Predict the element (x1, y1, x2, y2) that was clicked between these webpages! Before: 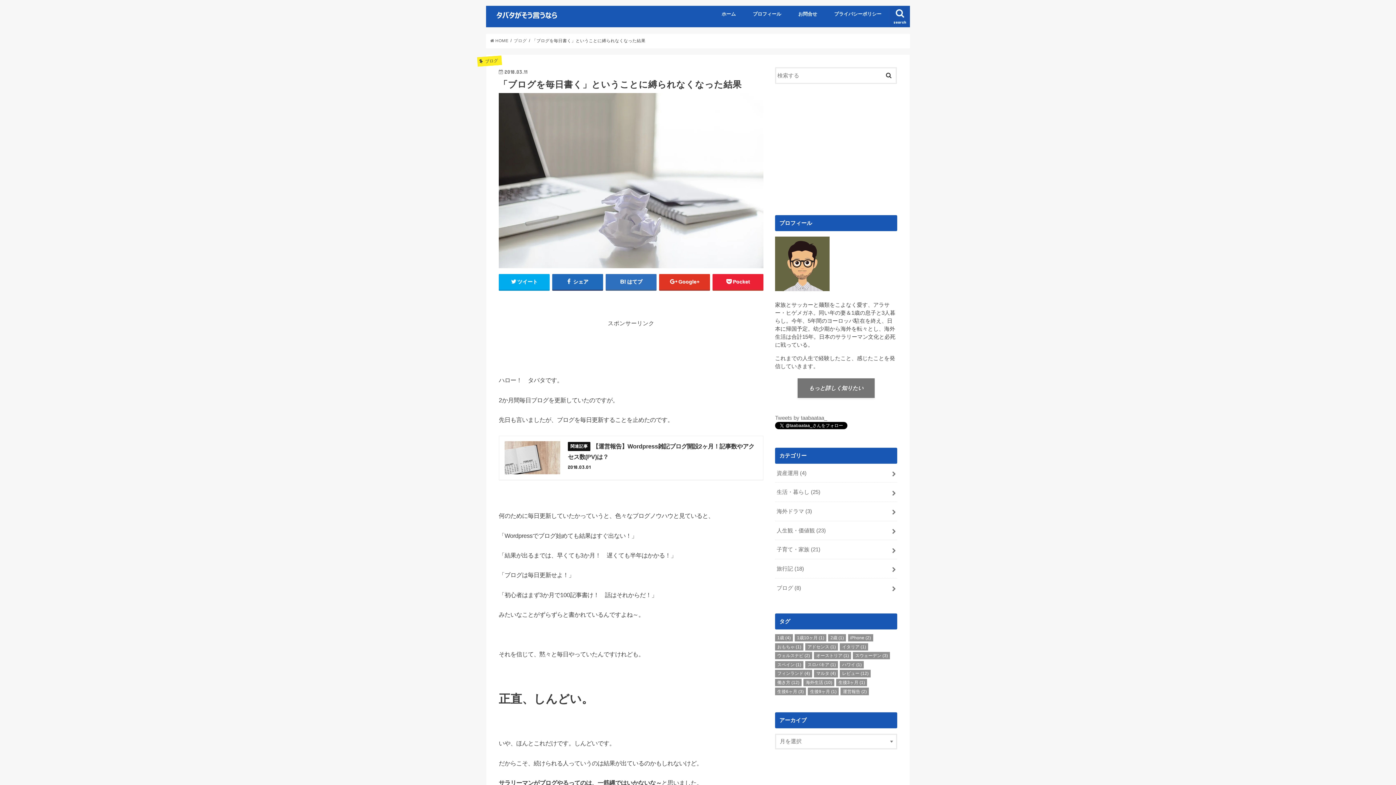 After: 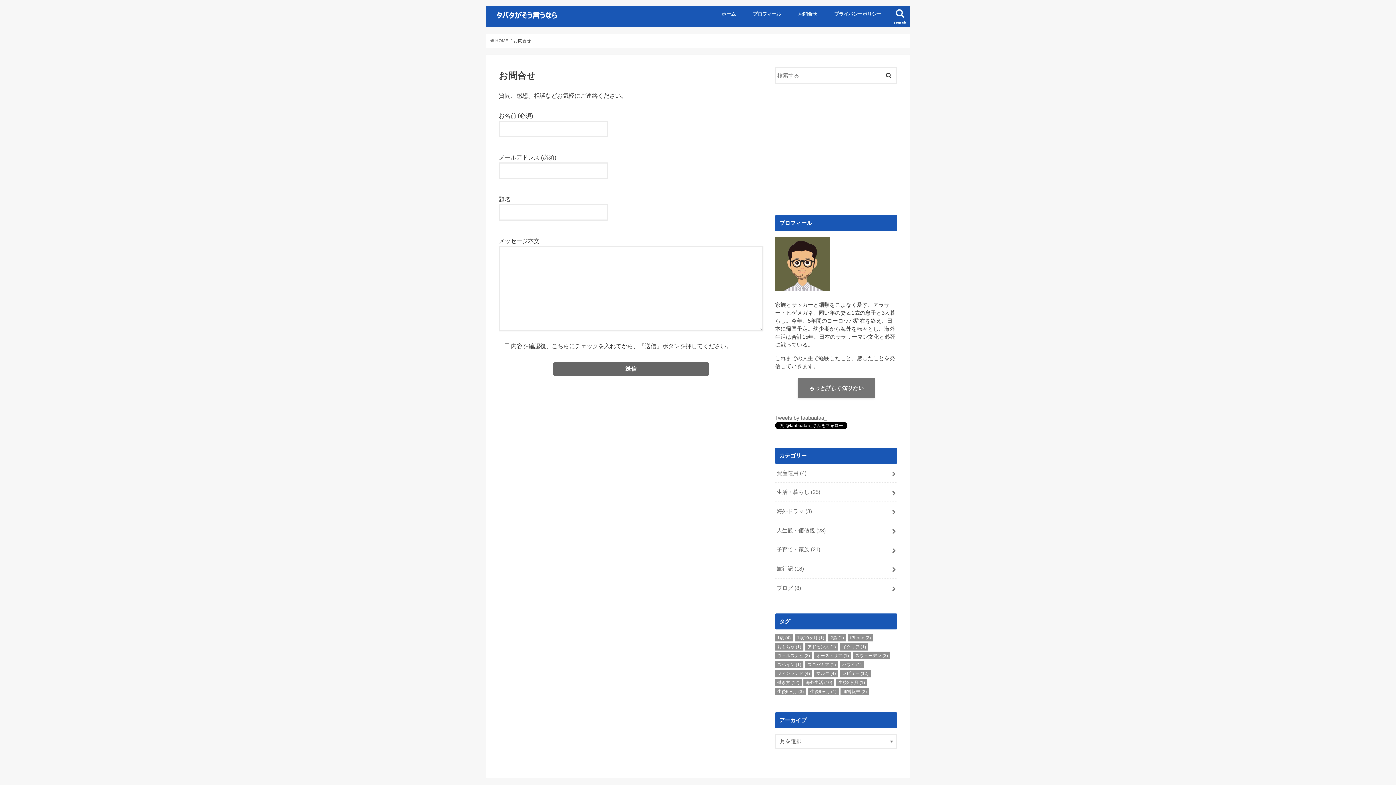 Action: label: お問合せ bbox: (789, 5, 825, 21)